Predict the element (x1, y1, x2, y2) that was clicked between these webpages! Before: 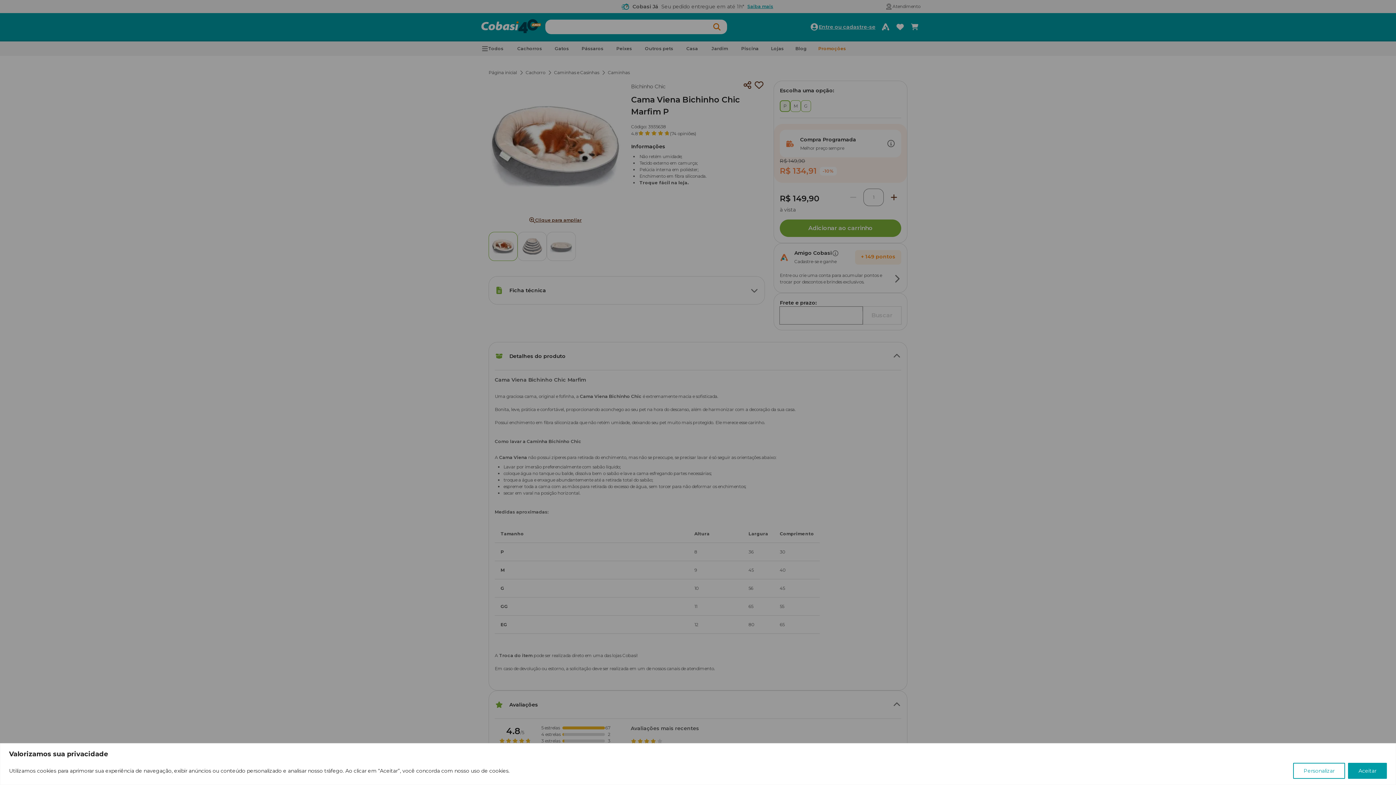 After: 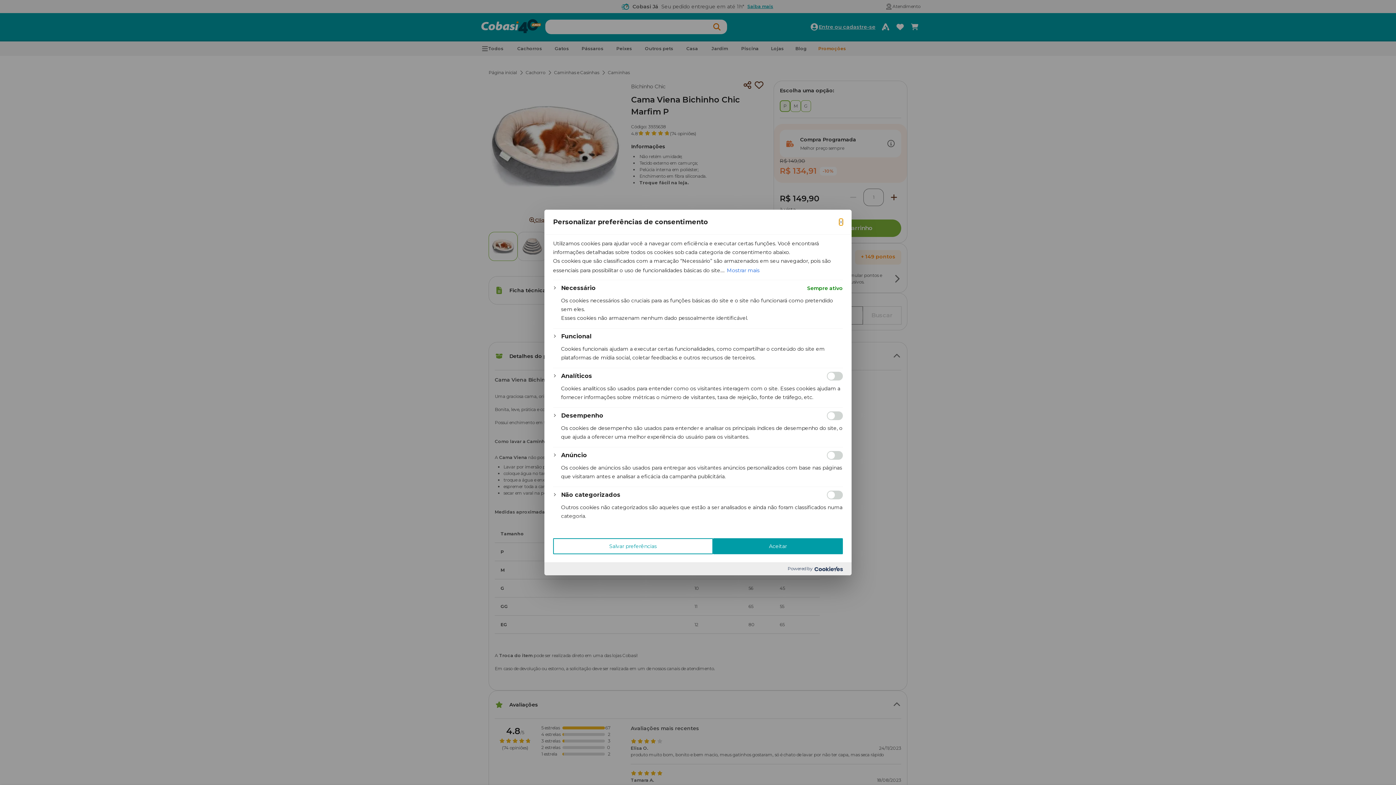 Action: label: Personalizar bbox: (1293, 763, 1345, 779)